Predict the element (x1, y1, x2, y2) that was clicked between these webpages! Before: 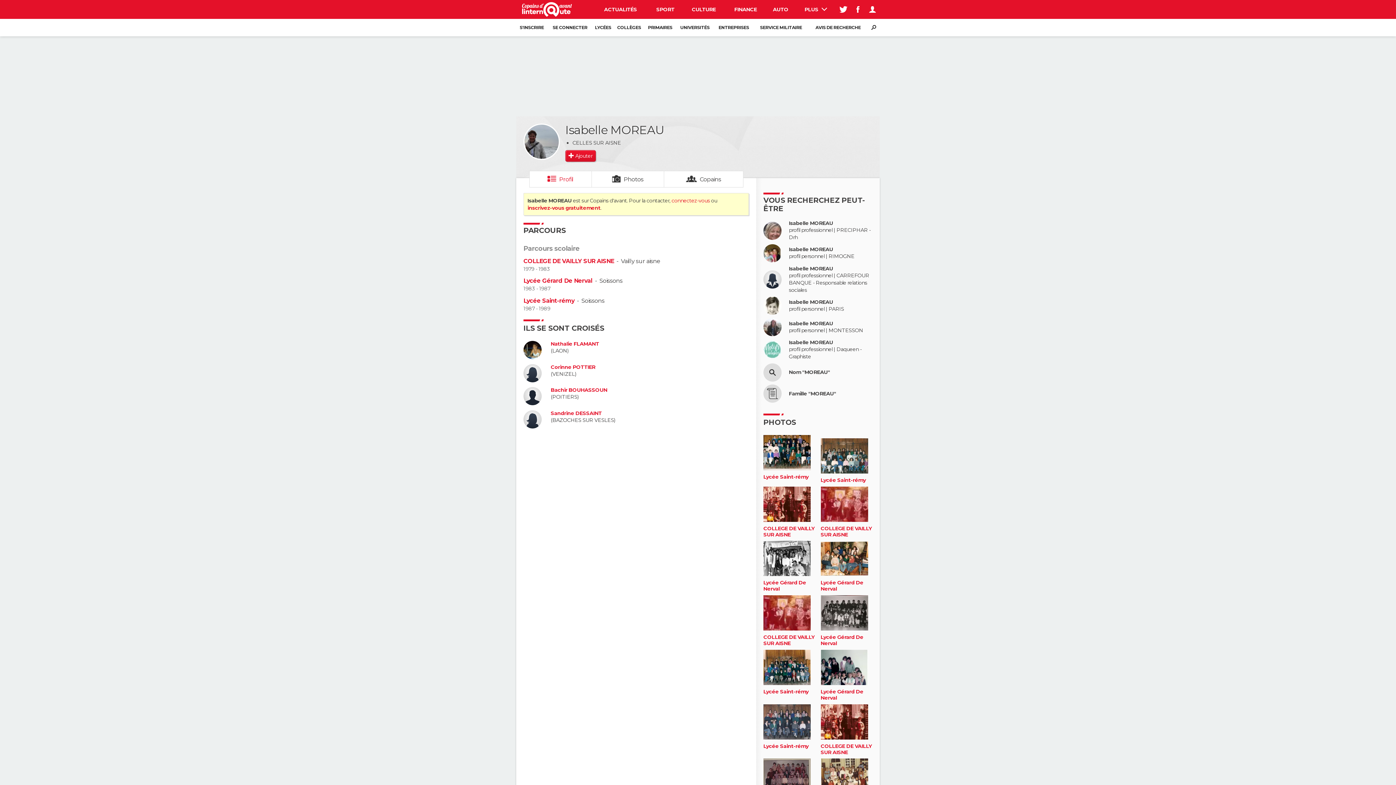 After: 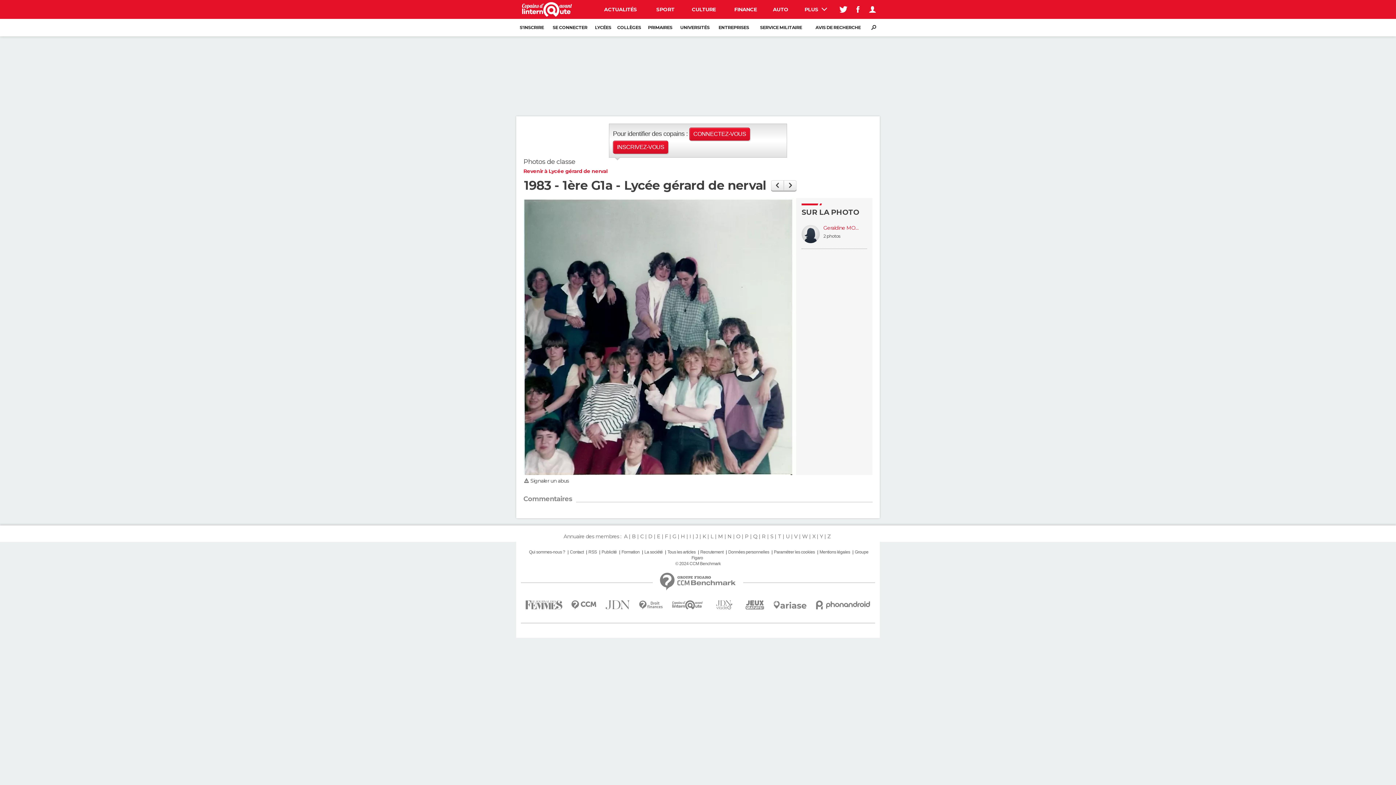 Action: bbox: (820, 650, 868, 687)